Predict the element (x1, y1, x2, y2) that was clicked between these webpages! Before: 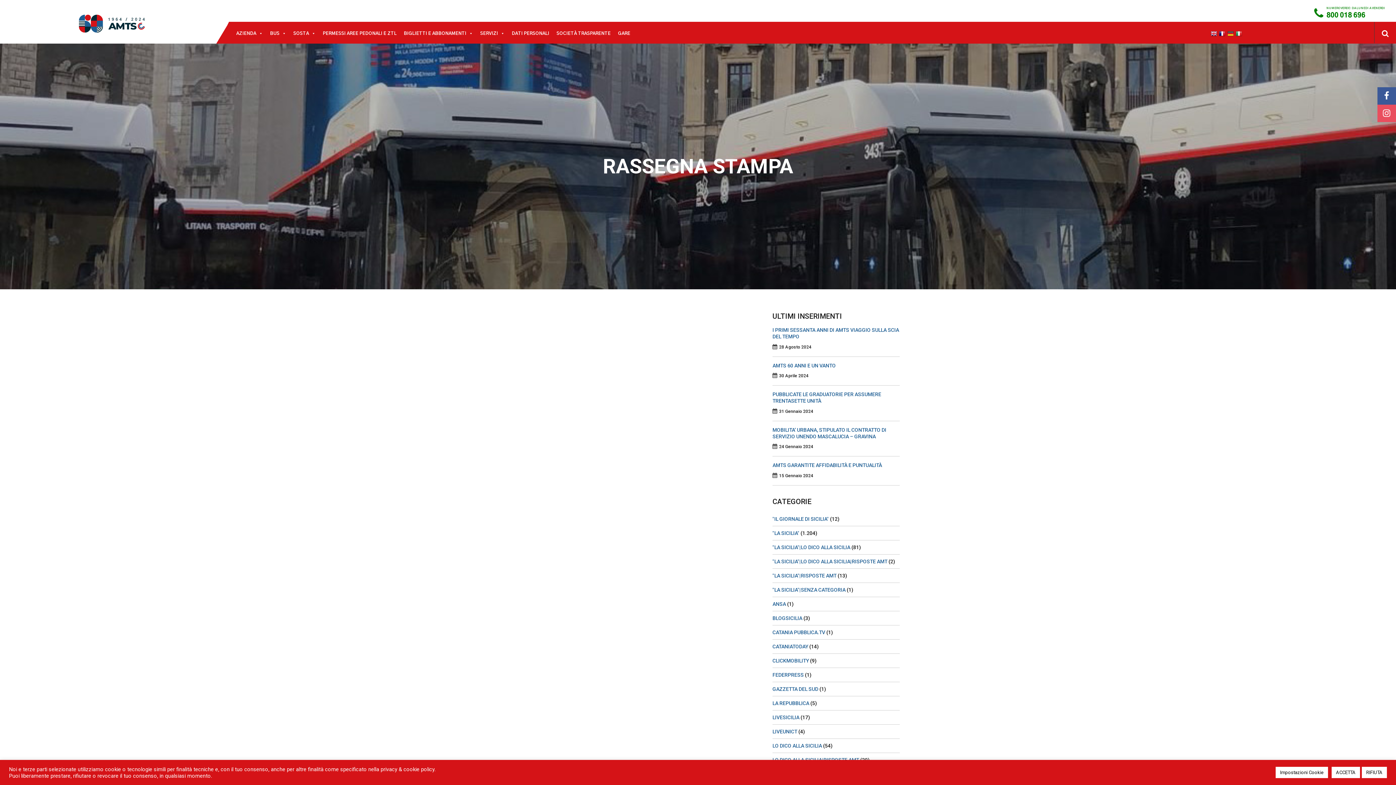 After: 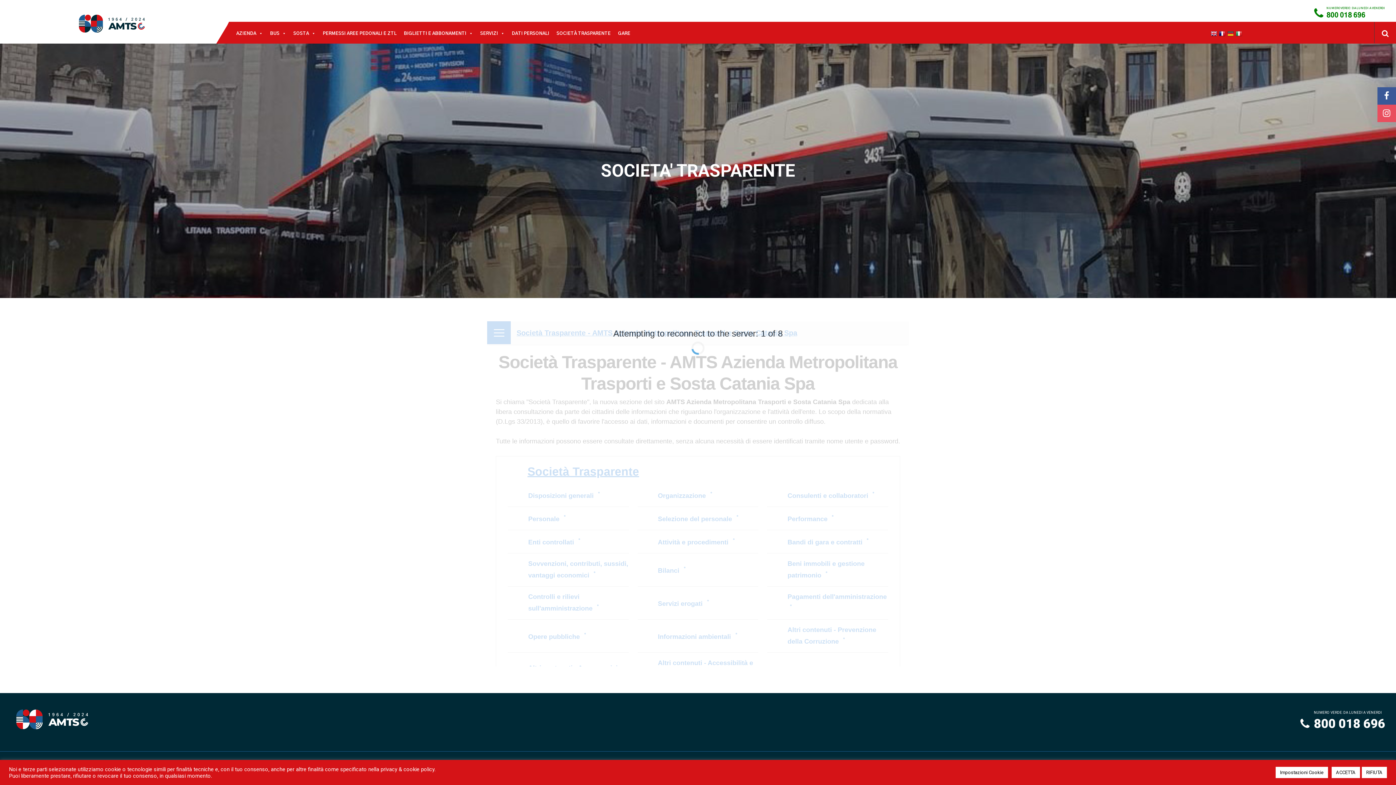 Action: bbox: (553, 26, 614, 40) label: SOCIETÀ TRASPARENTE